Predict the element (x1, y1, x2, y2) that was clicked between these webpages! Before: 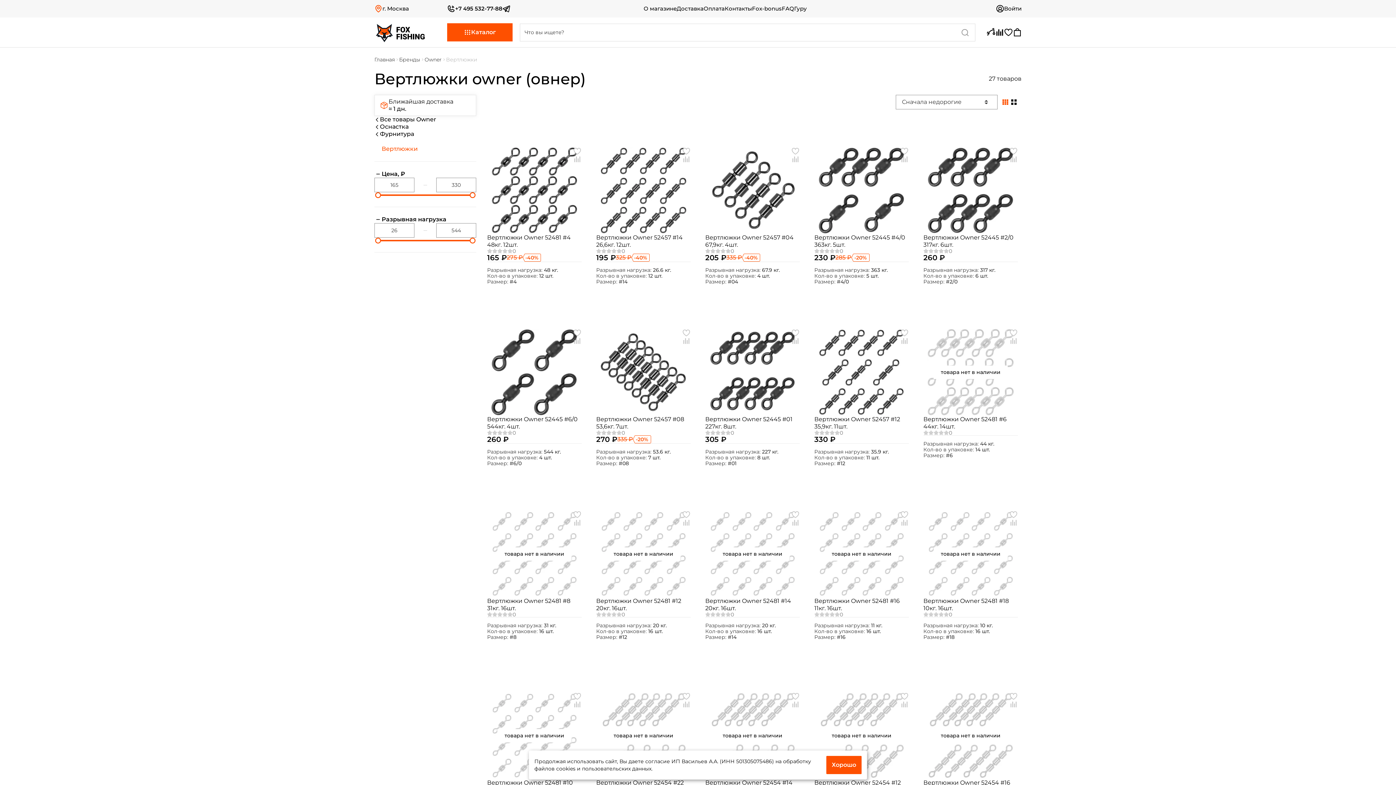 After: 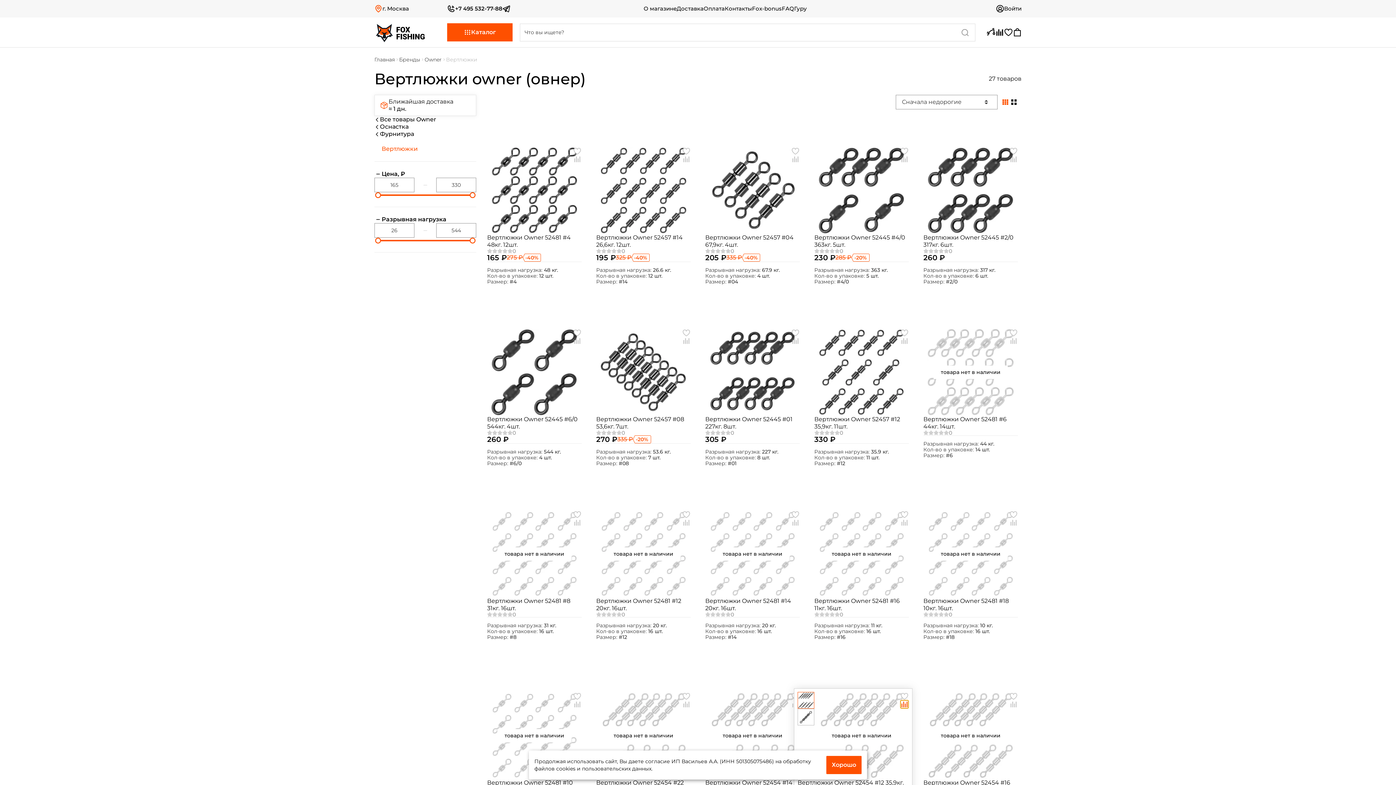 Action: bbox: (900, 700, 908, 708)